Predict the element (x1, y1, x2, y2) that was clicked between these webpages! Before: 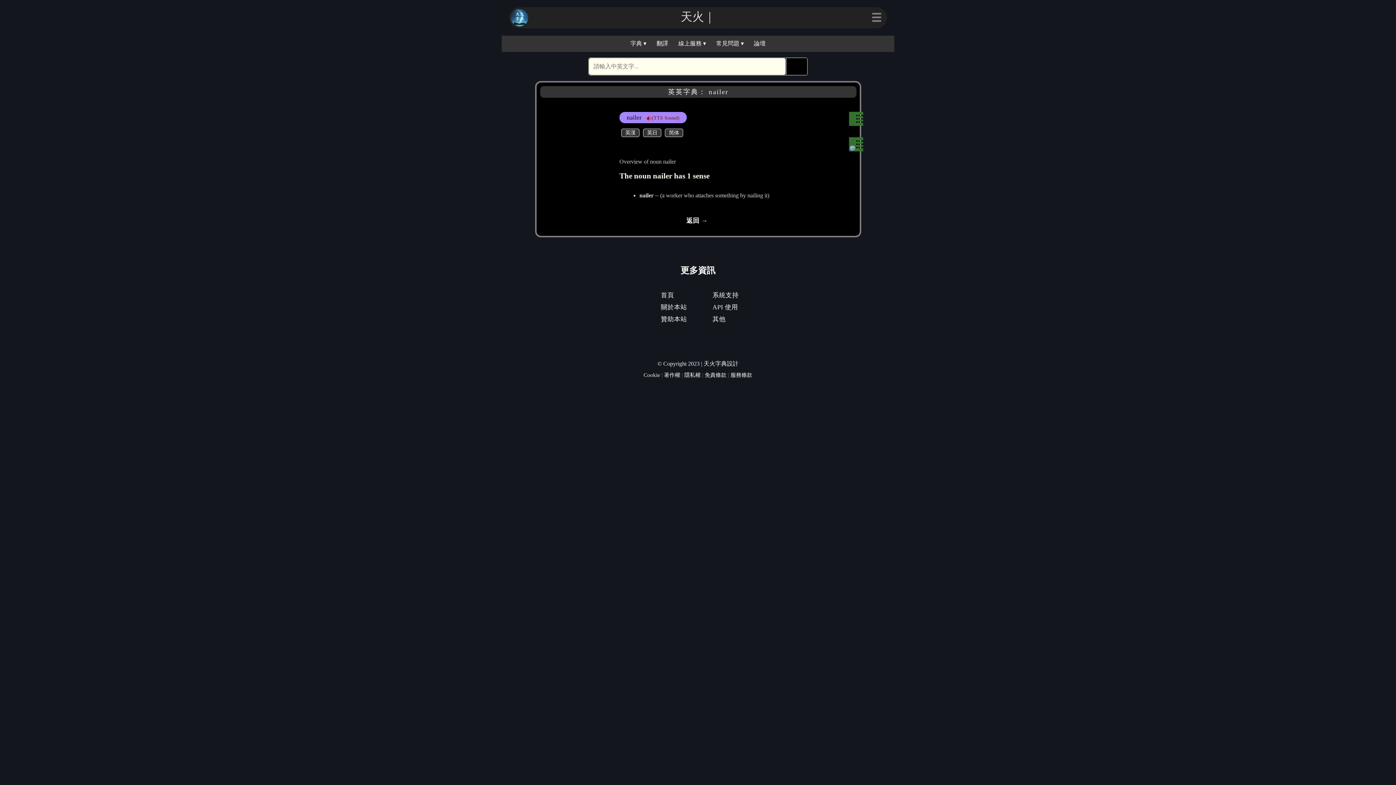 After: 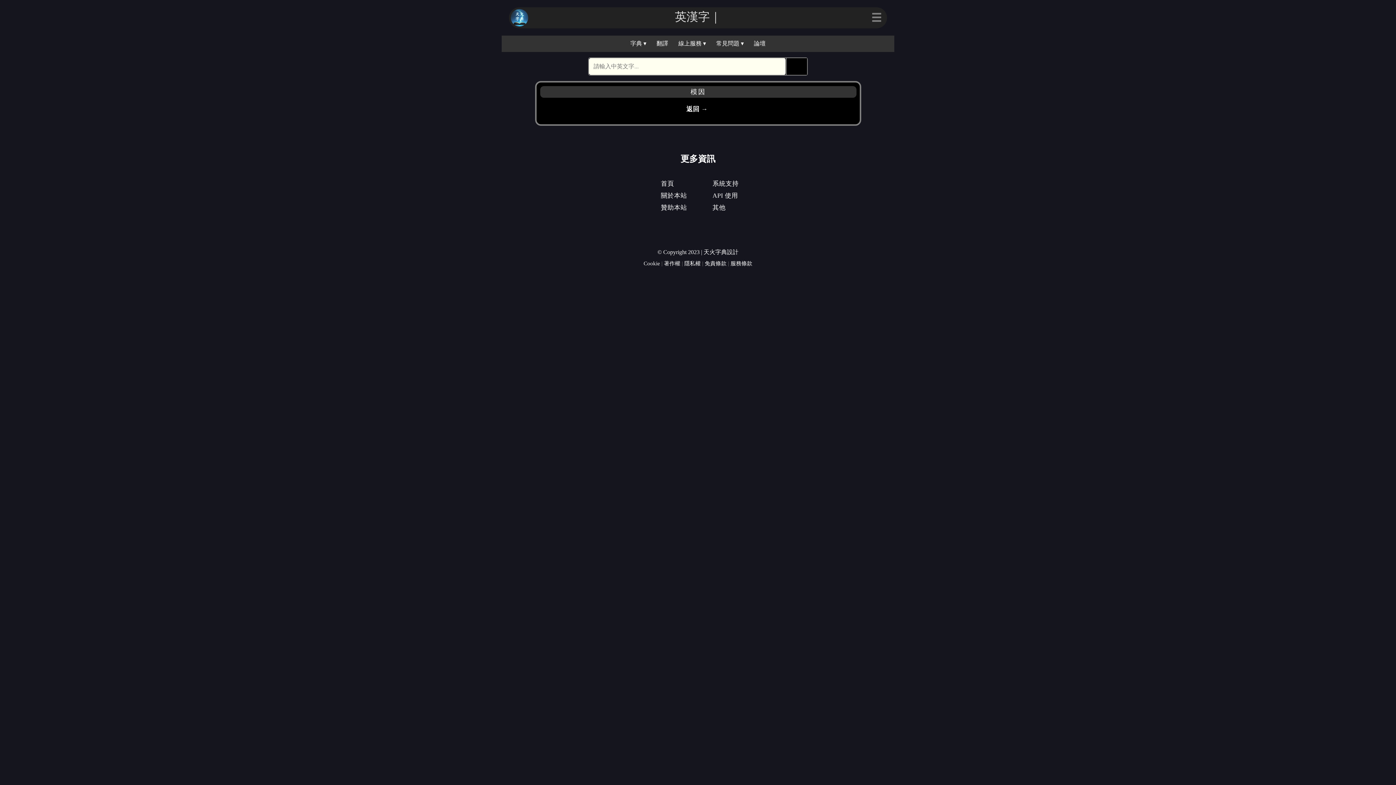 Action: bbox: (712, 315, 725, 322) label: 其他